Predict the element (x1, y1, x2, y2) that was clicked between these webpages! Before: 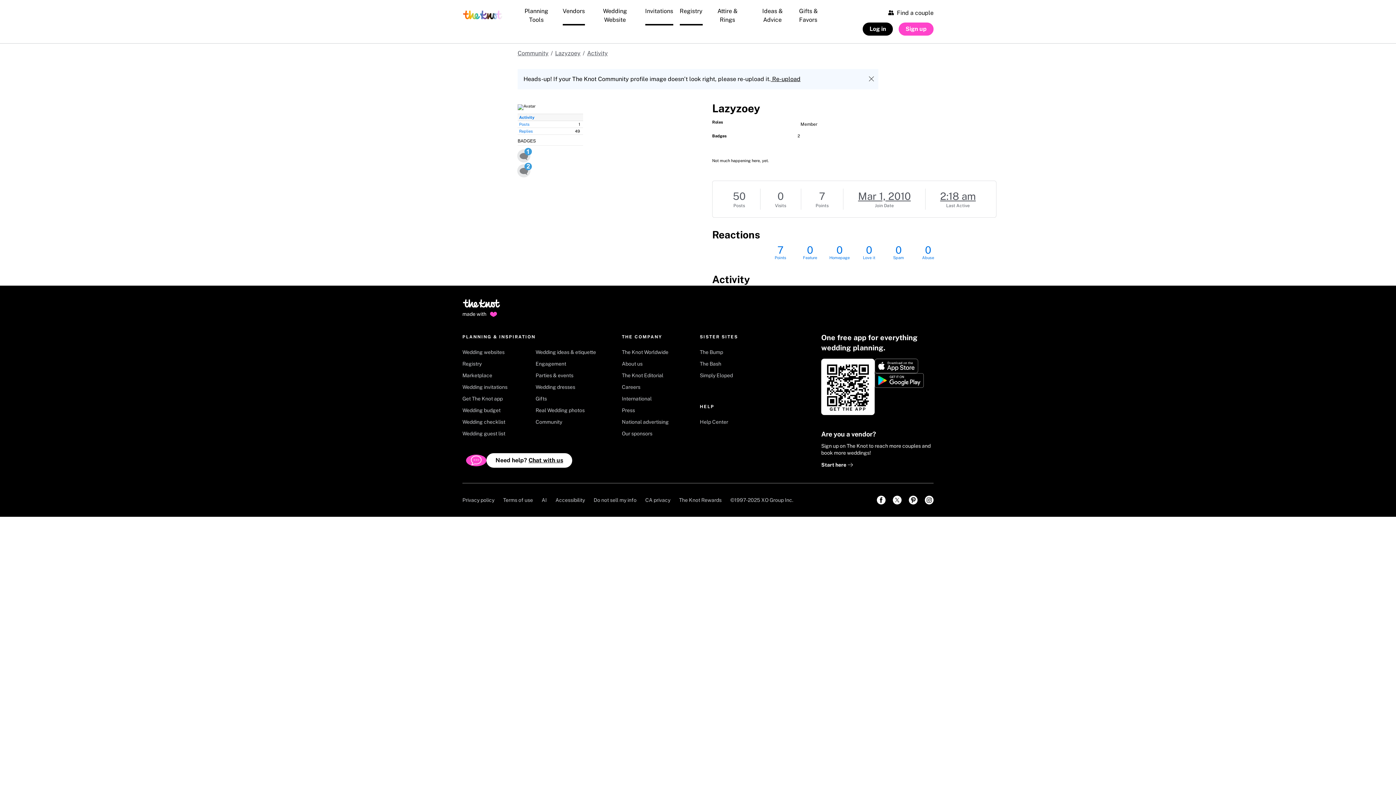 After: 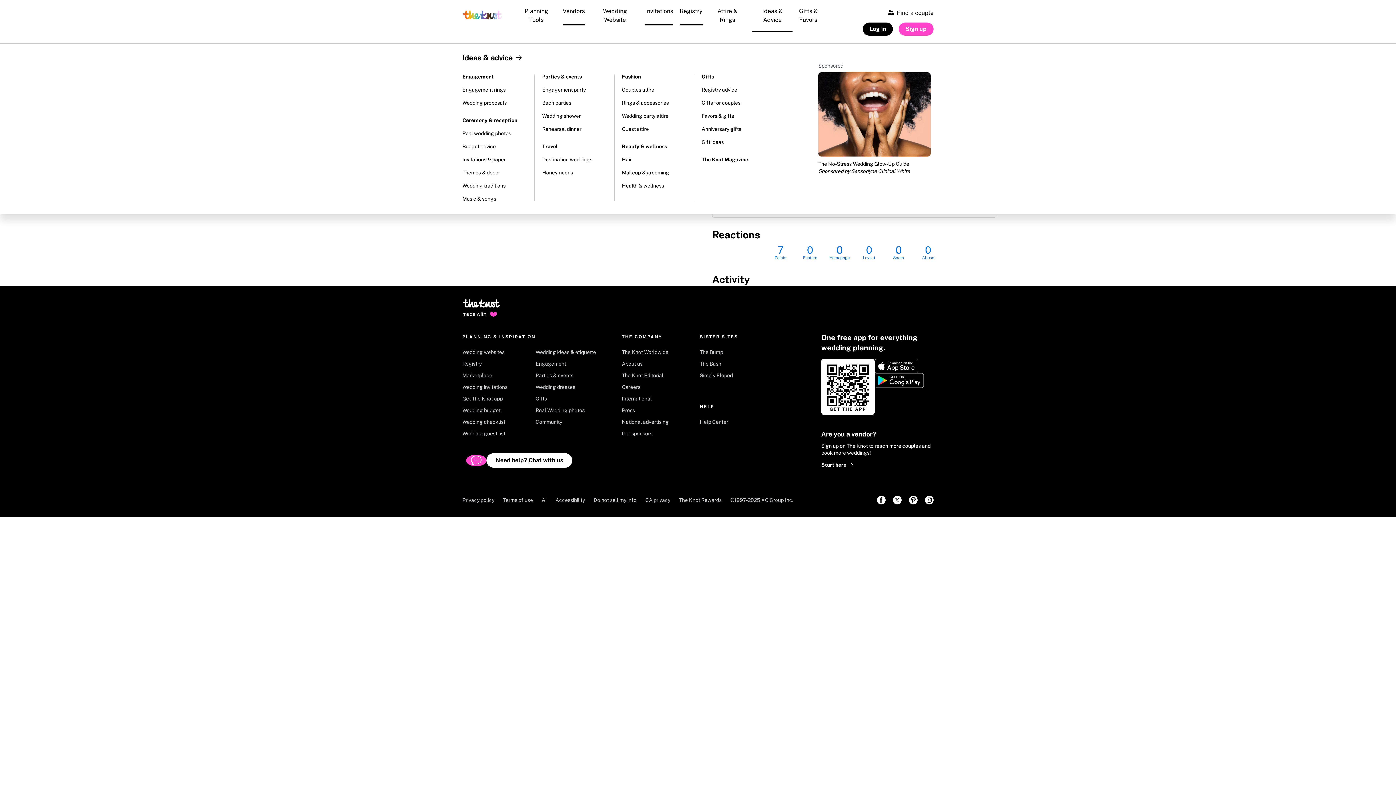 Action: bbox: (751, 1, 794, 32) label: Ideas & Advice